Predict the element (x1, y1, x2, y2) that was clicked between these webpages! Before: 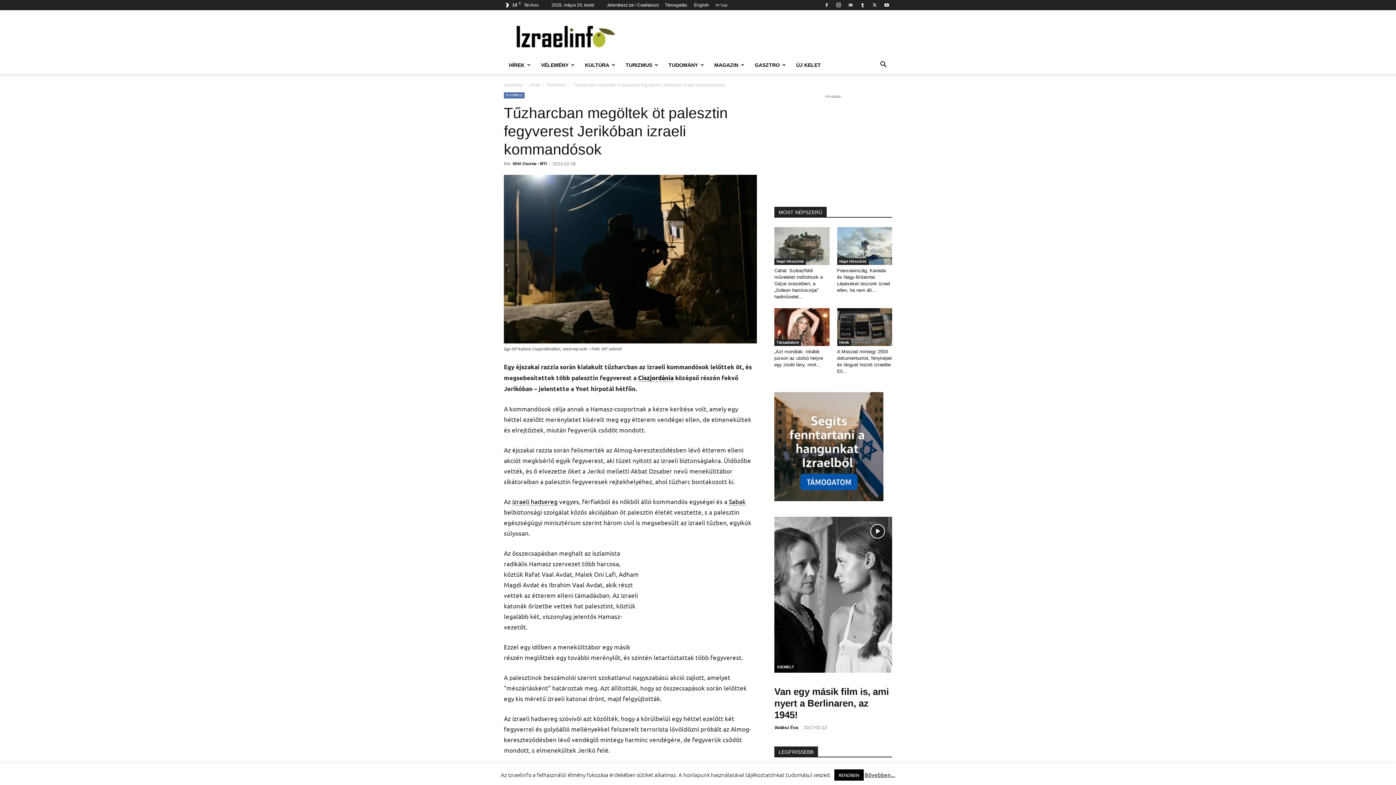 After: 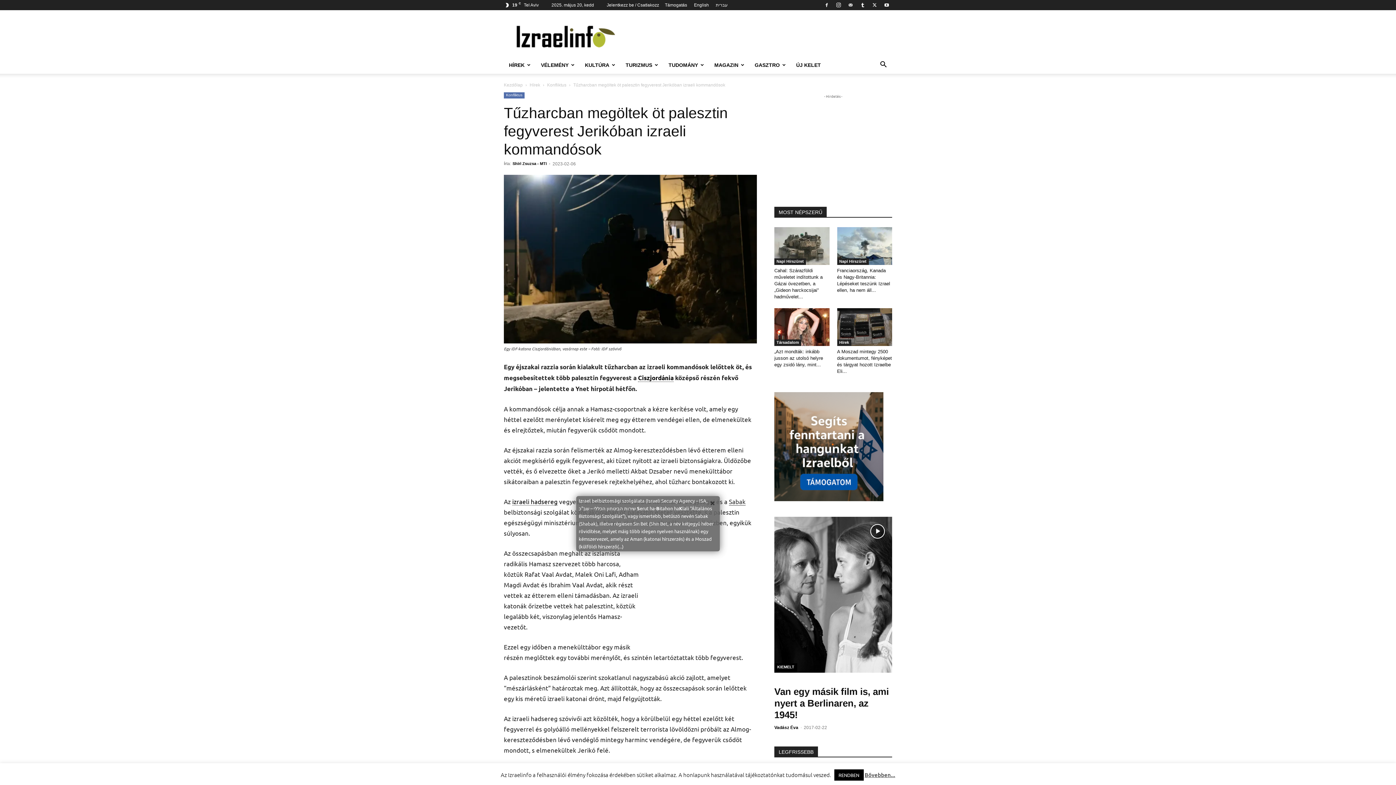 Action: label: Sabak bbox: (729, 497, 745, 505)